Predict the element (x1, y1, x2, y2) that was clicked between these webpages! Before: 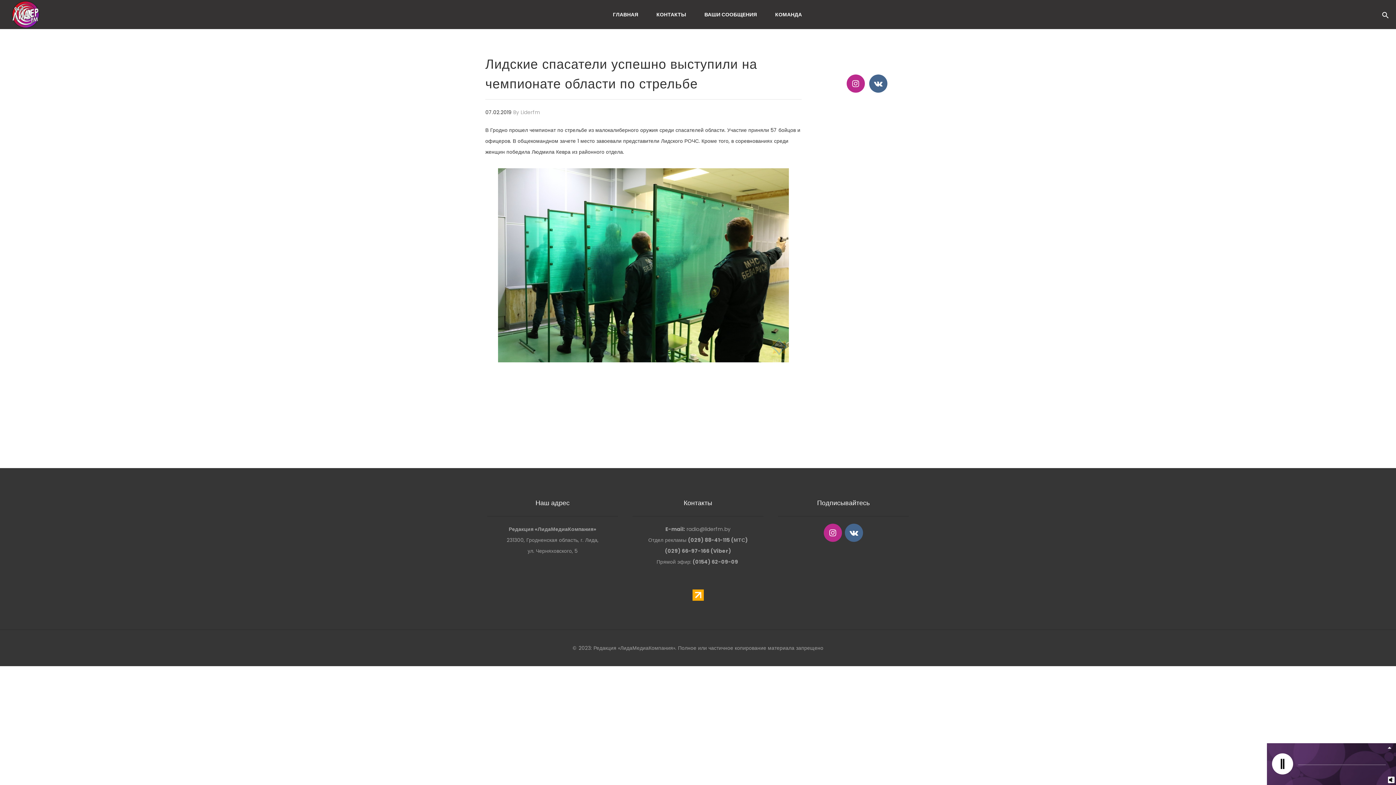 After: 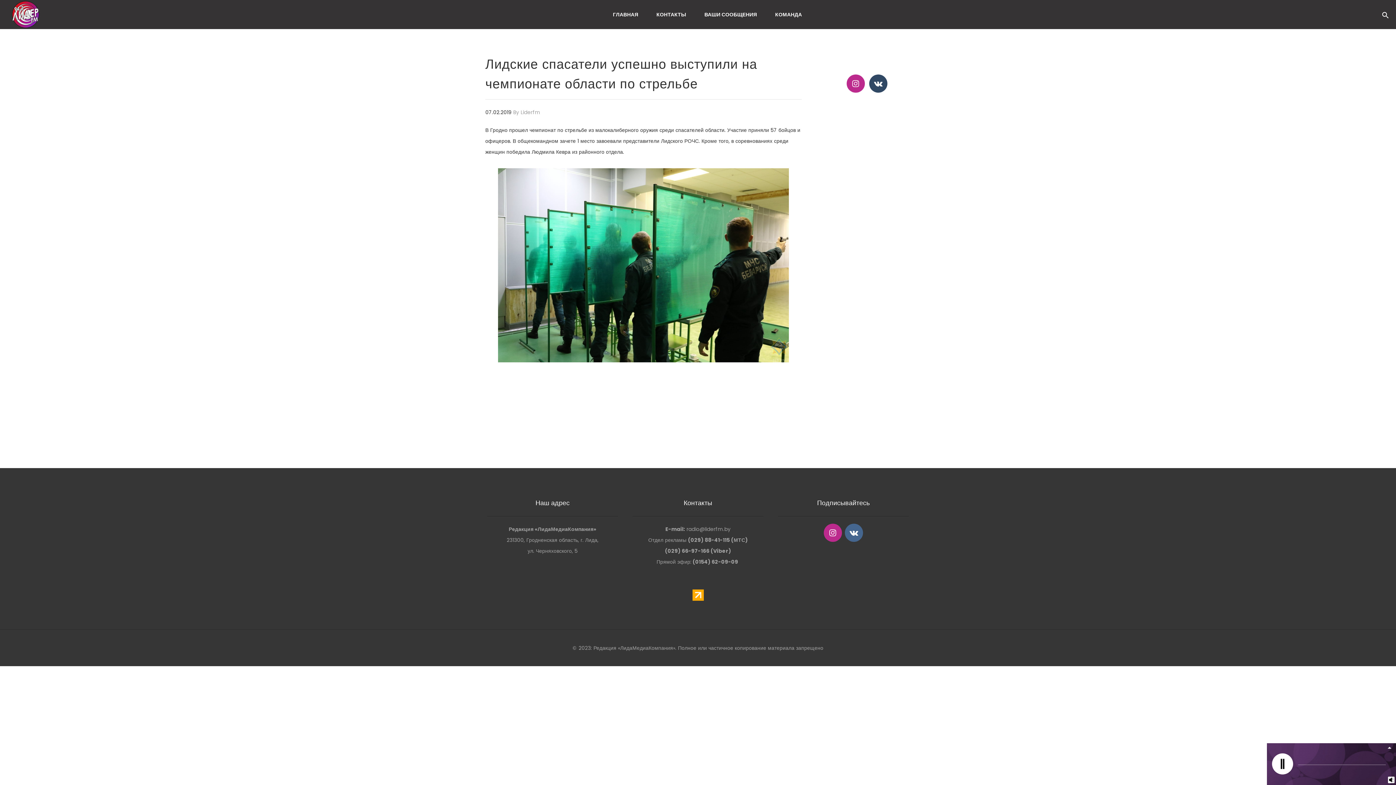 Action: bbox: (869, 74, 887, 92)